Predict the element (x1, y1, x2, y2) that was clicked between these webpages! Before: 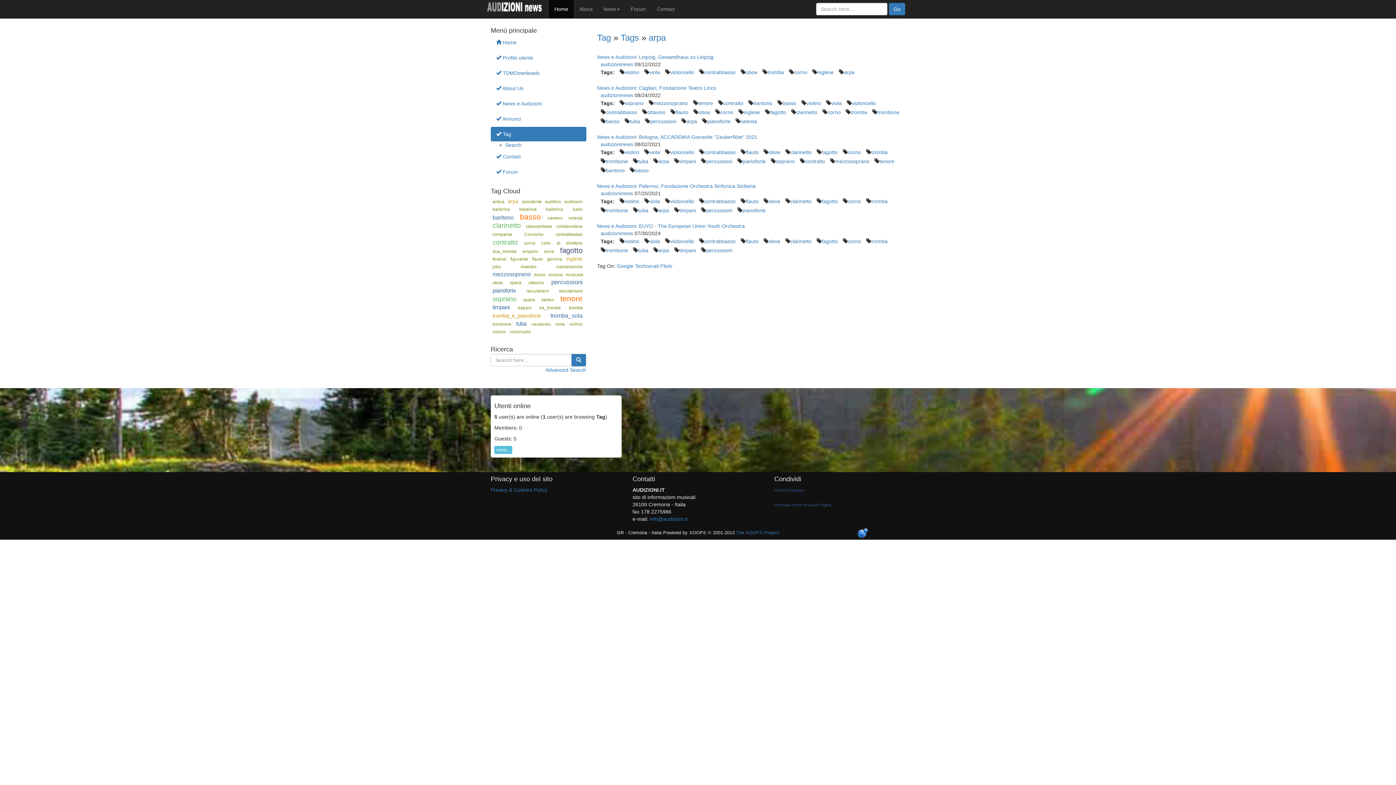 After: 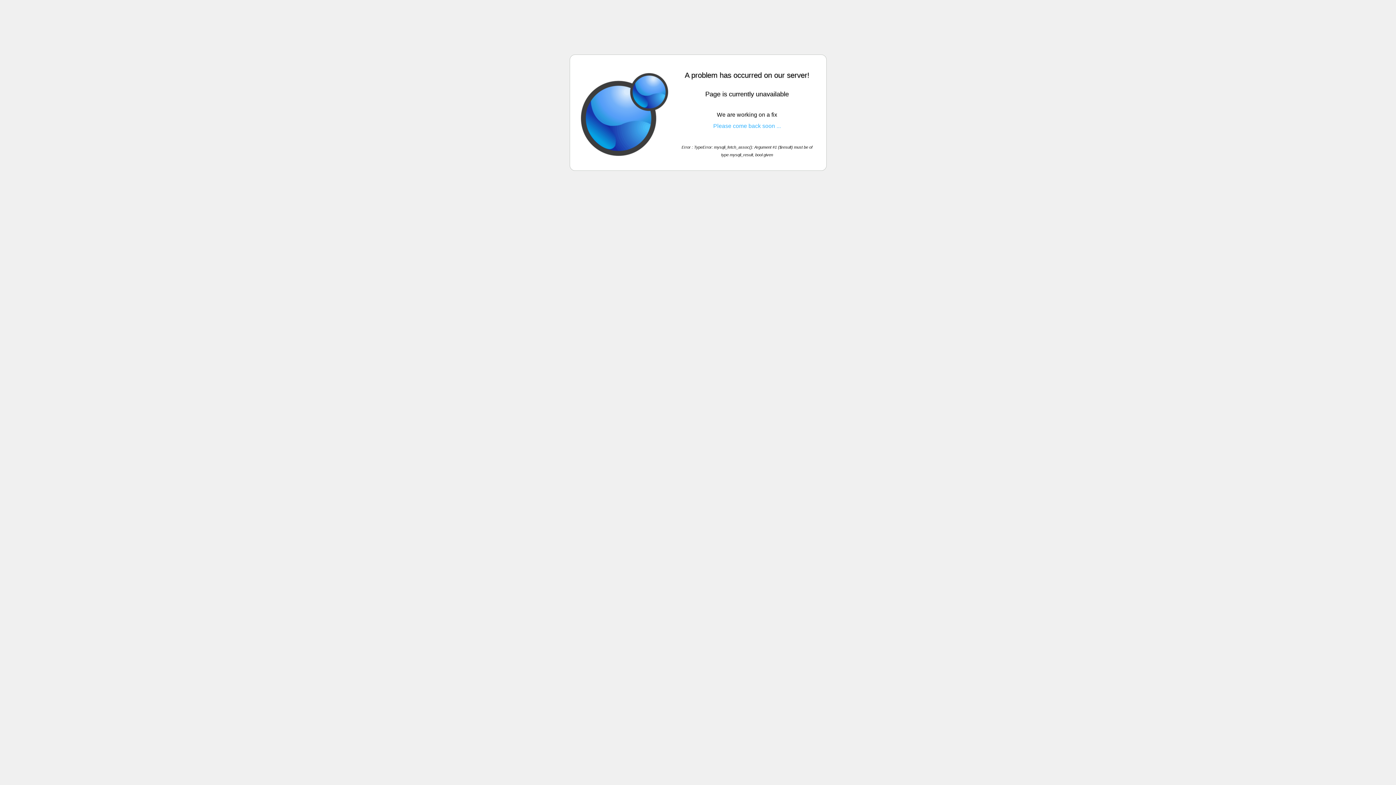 Action: bbox: (490, 111, 586, 126) label:  Annunci